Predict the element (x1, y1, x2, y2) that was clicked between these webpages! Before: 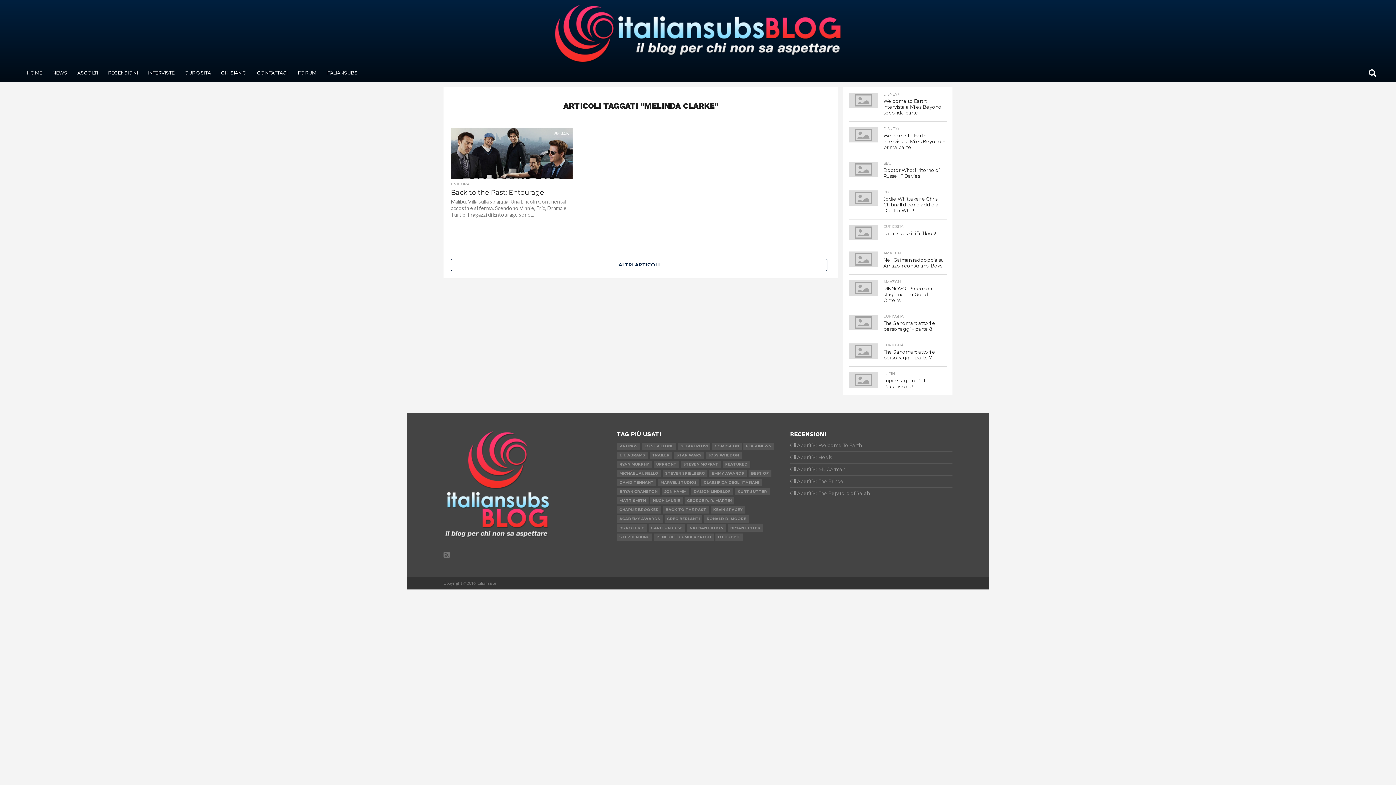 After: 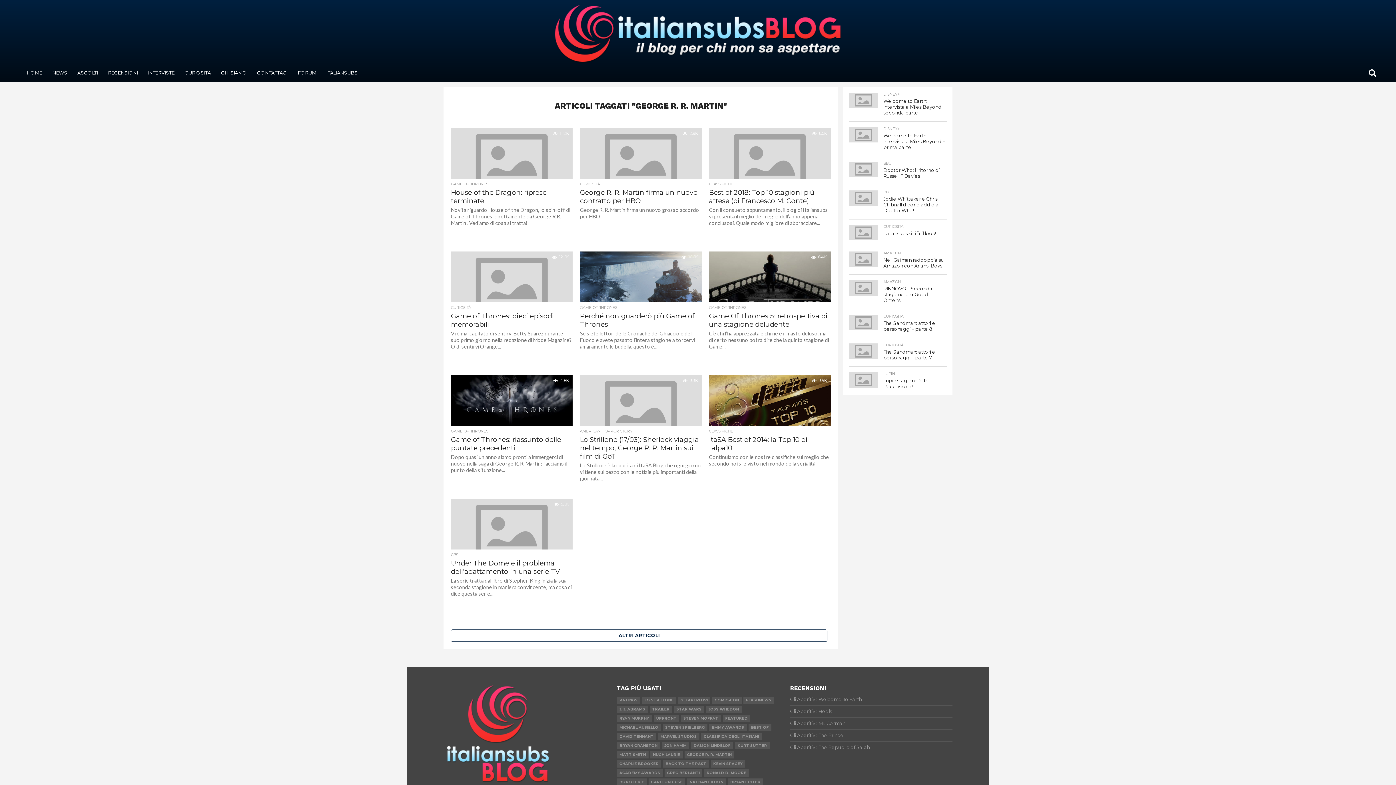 Action: bbox: (684, 497, 734, 504) label: GEORGE R. R. MARTIN